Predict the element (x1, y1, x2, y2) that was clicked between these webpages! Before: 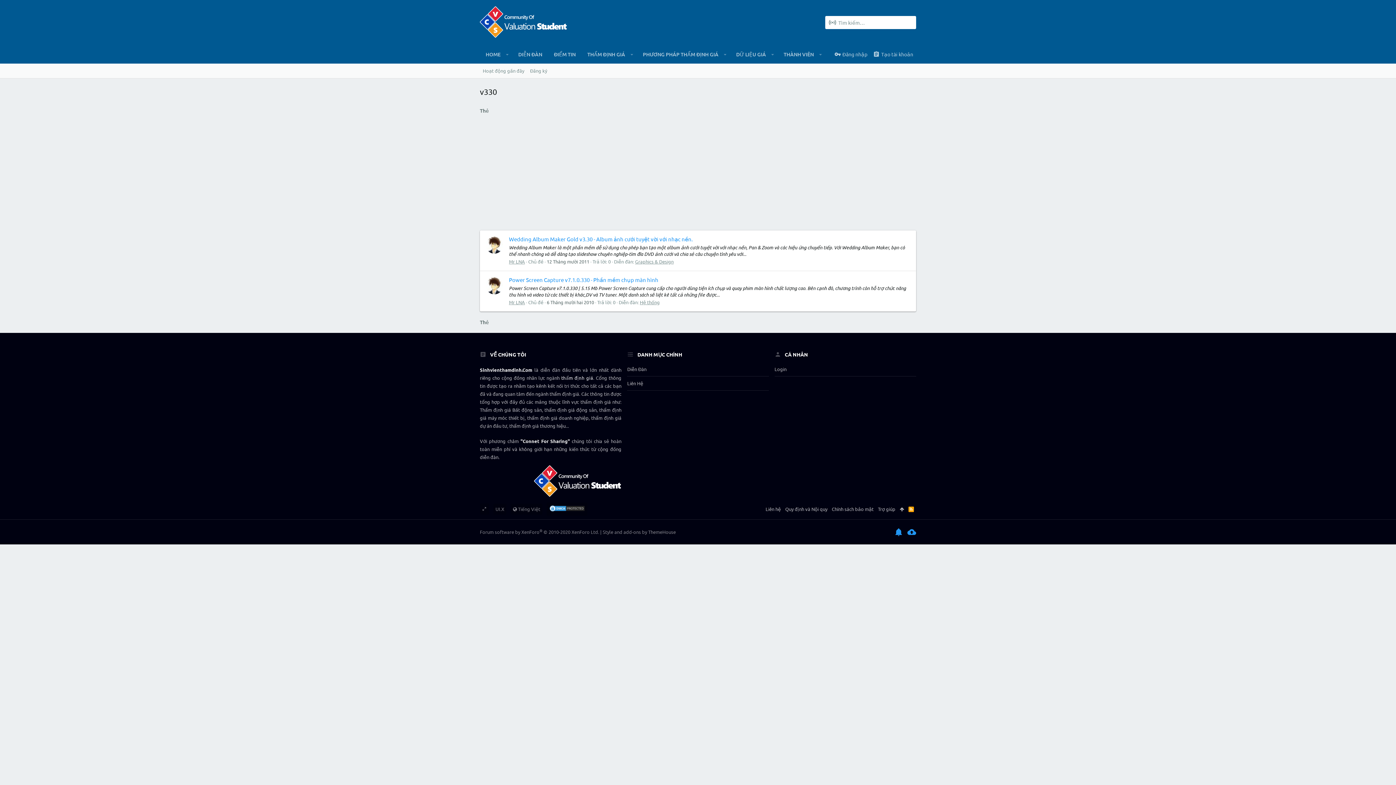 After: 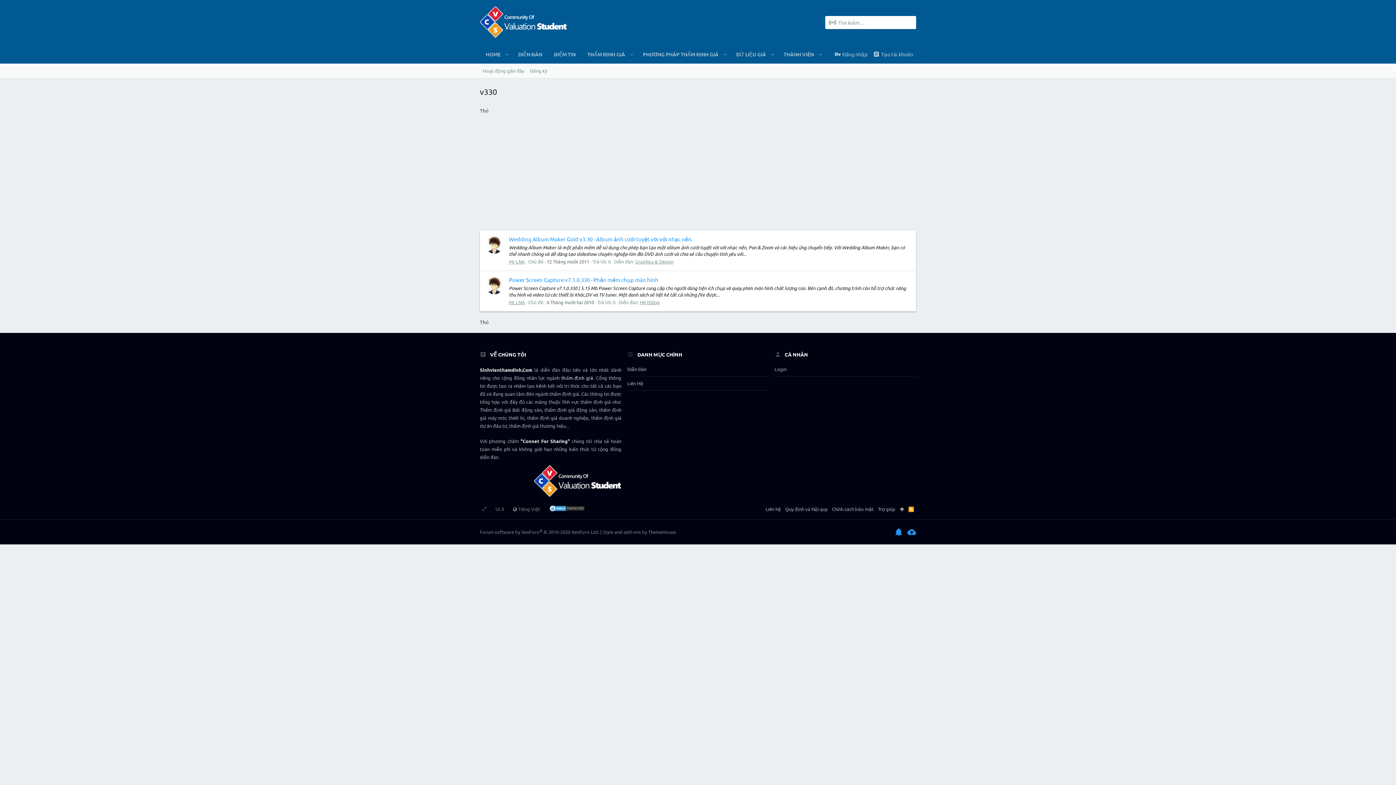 Action: label: RSS bbox: (906, 503, 916, 514)